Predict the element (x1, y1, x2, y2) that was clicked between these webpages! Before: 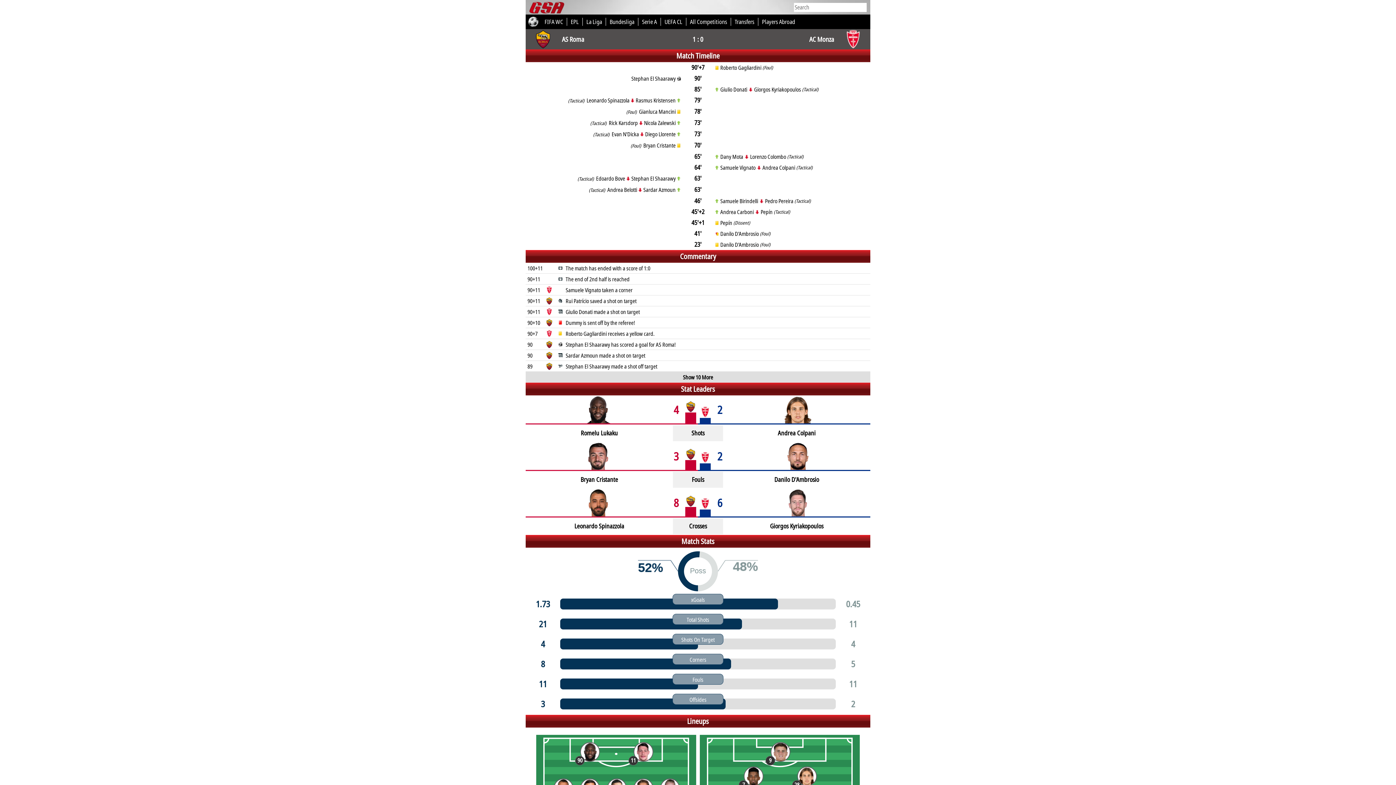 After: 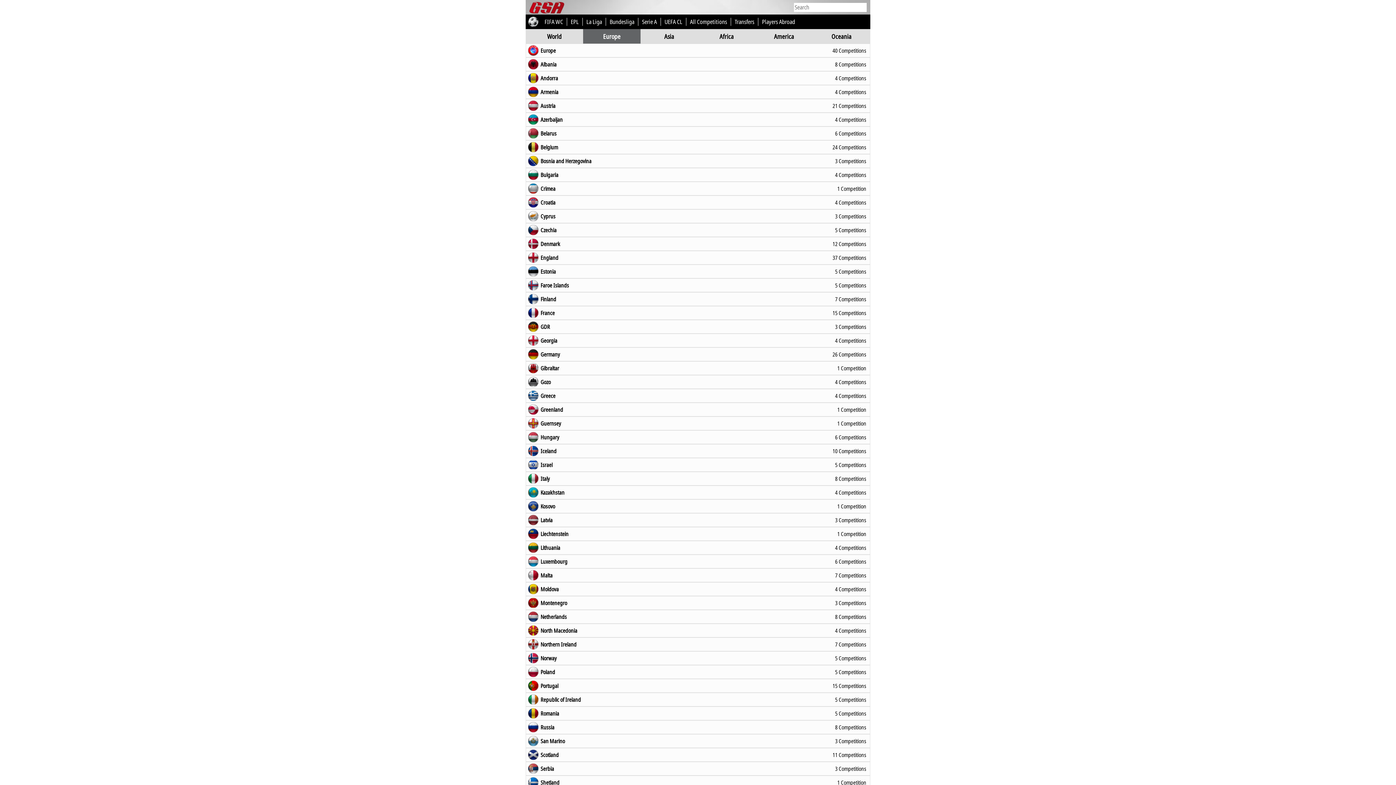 Action: bbox: (686, 14, 730, 29) label: All Competitions